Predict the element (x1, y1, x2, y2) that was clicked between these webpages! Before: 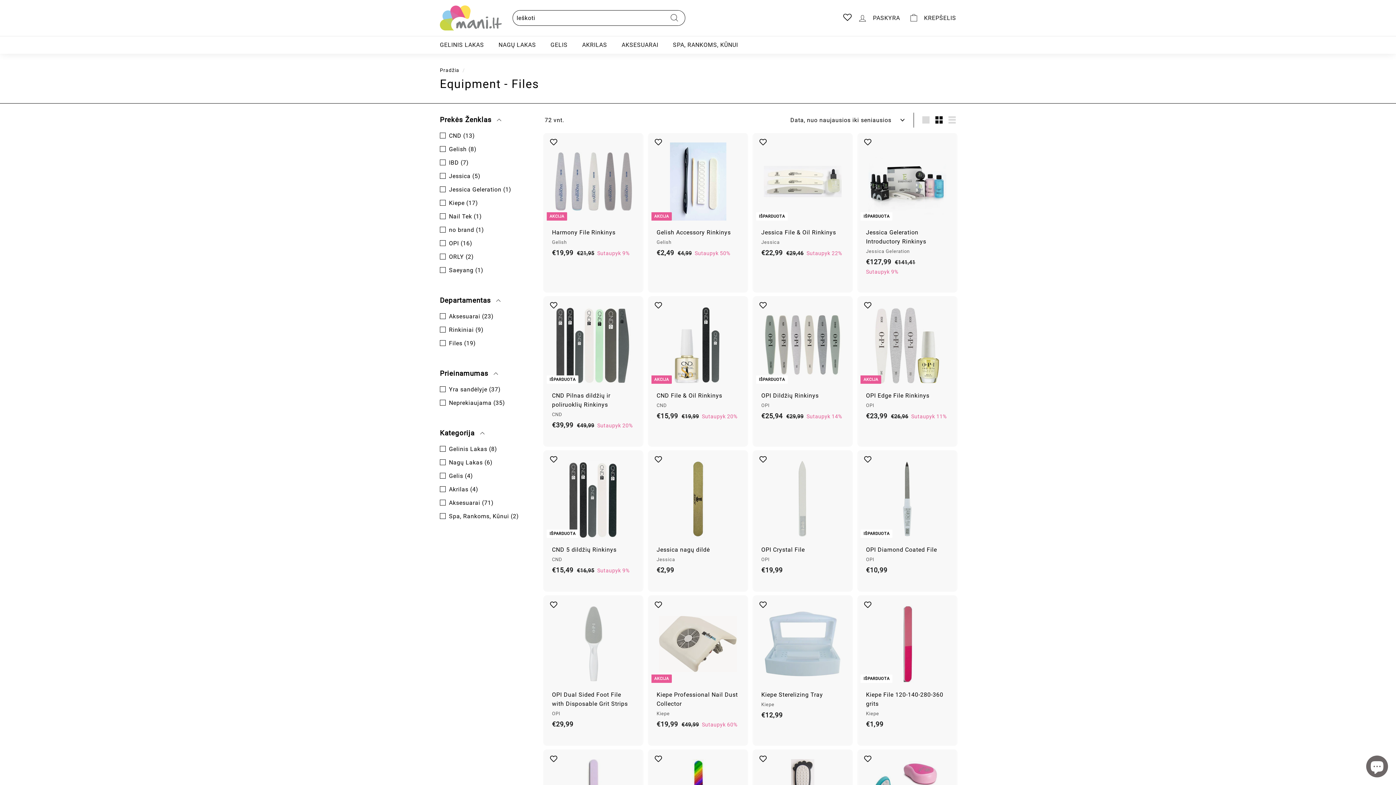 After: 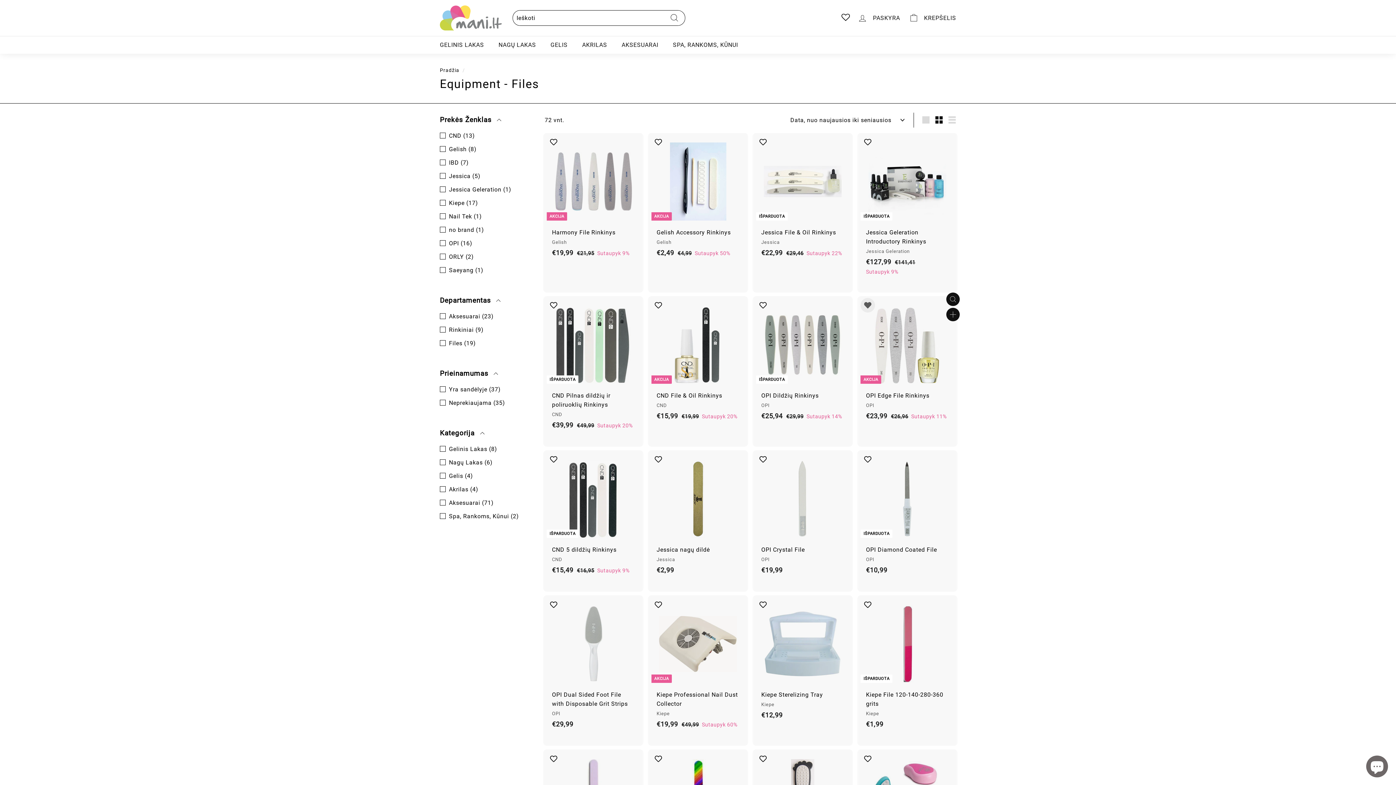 Action: label: ADD TO WISHLIST bbox: (860, 298, 875, 312)